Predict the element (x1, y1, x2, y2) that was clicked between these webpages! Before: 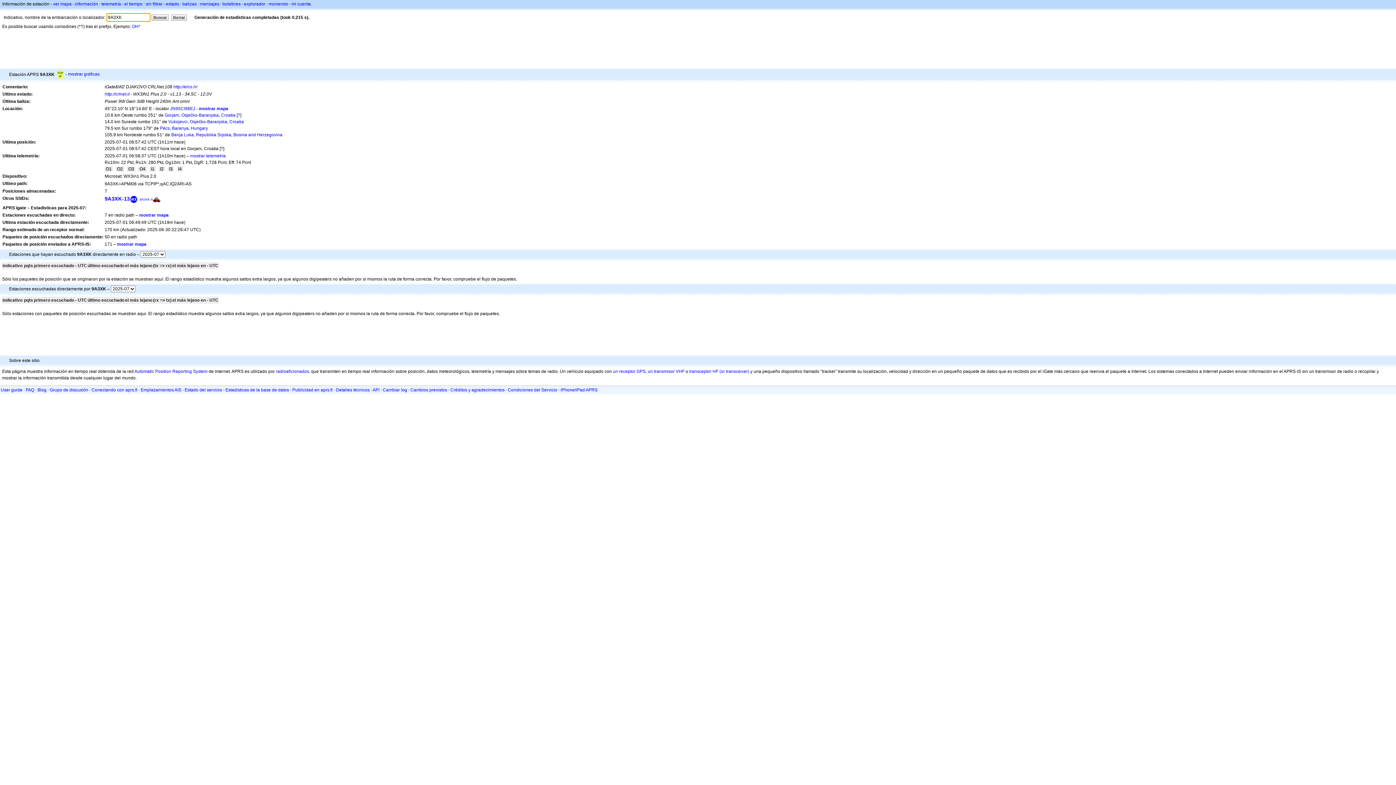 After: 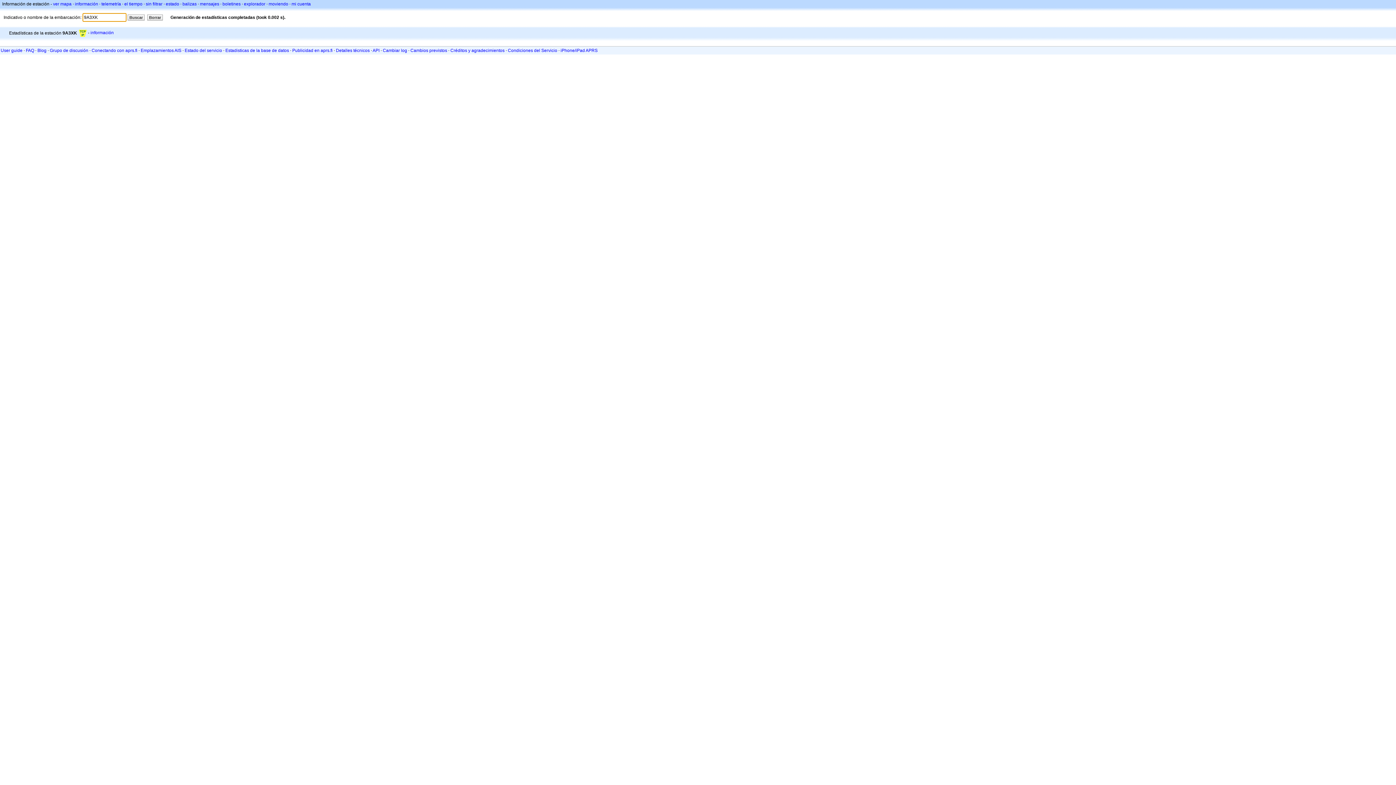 Action: bbox: (68, 71, 99, 76) label: mostrar gráficas